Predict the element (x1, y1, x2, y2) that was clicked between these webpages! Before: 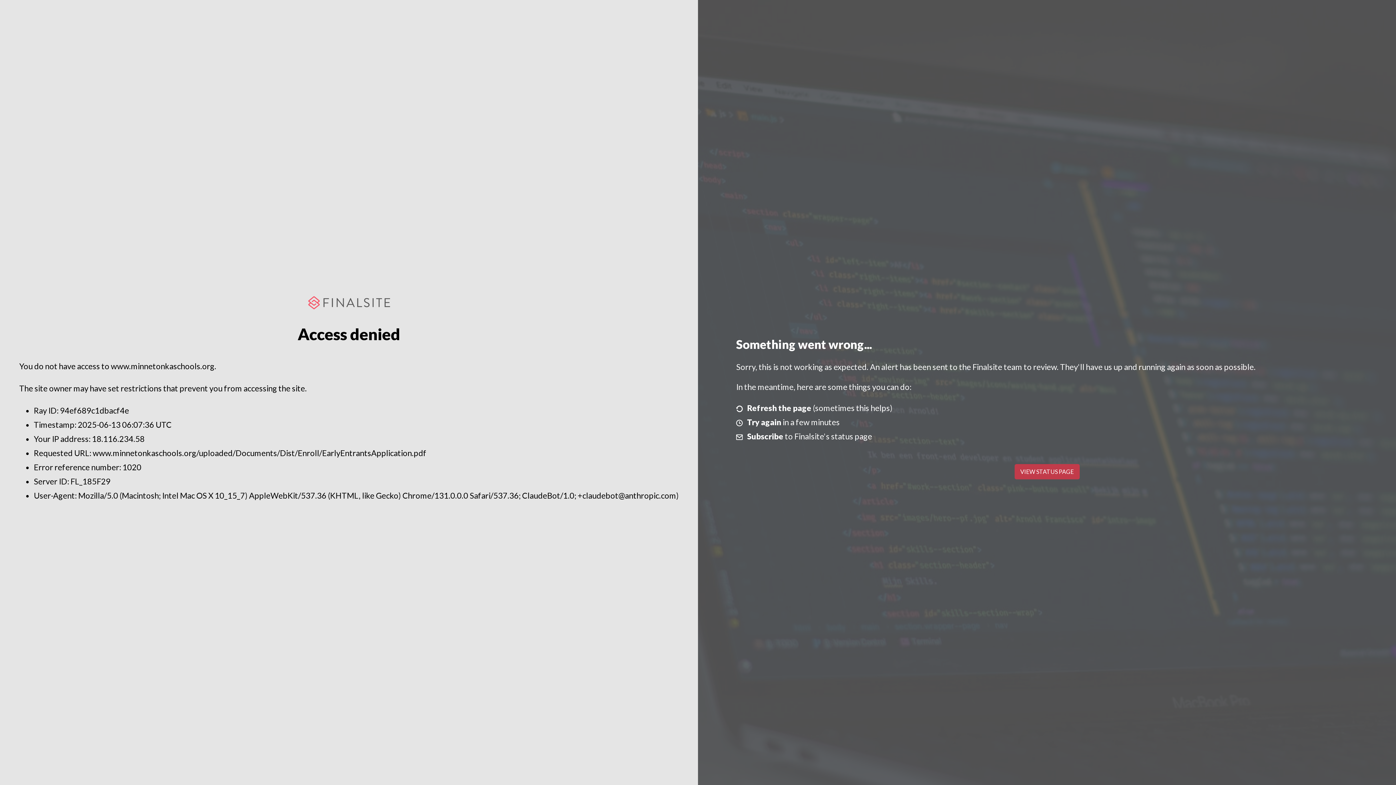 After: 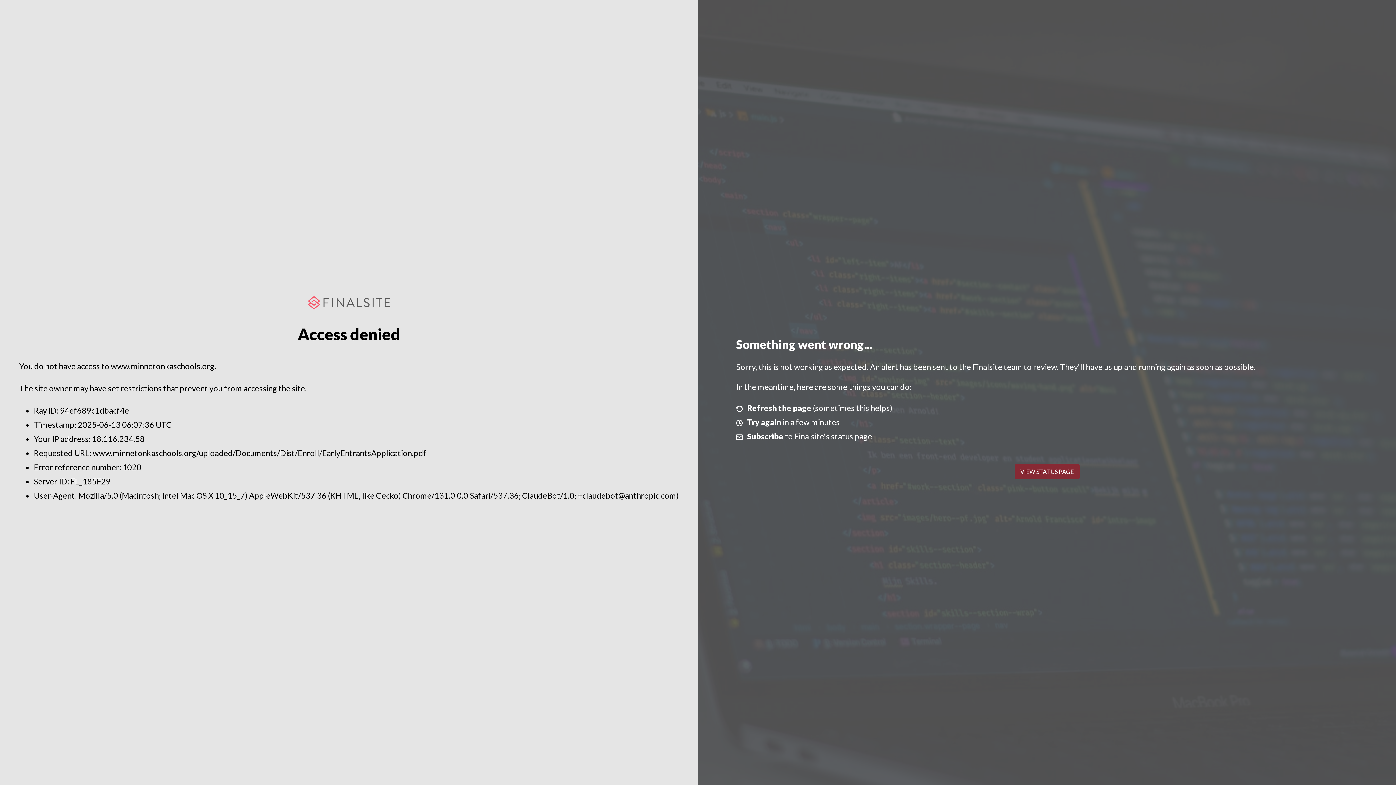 Action: bbox: (1014, 464, 1079, 479) label: VIEW STATUS PAGE